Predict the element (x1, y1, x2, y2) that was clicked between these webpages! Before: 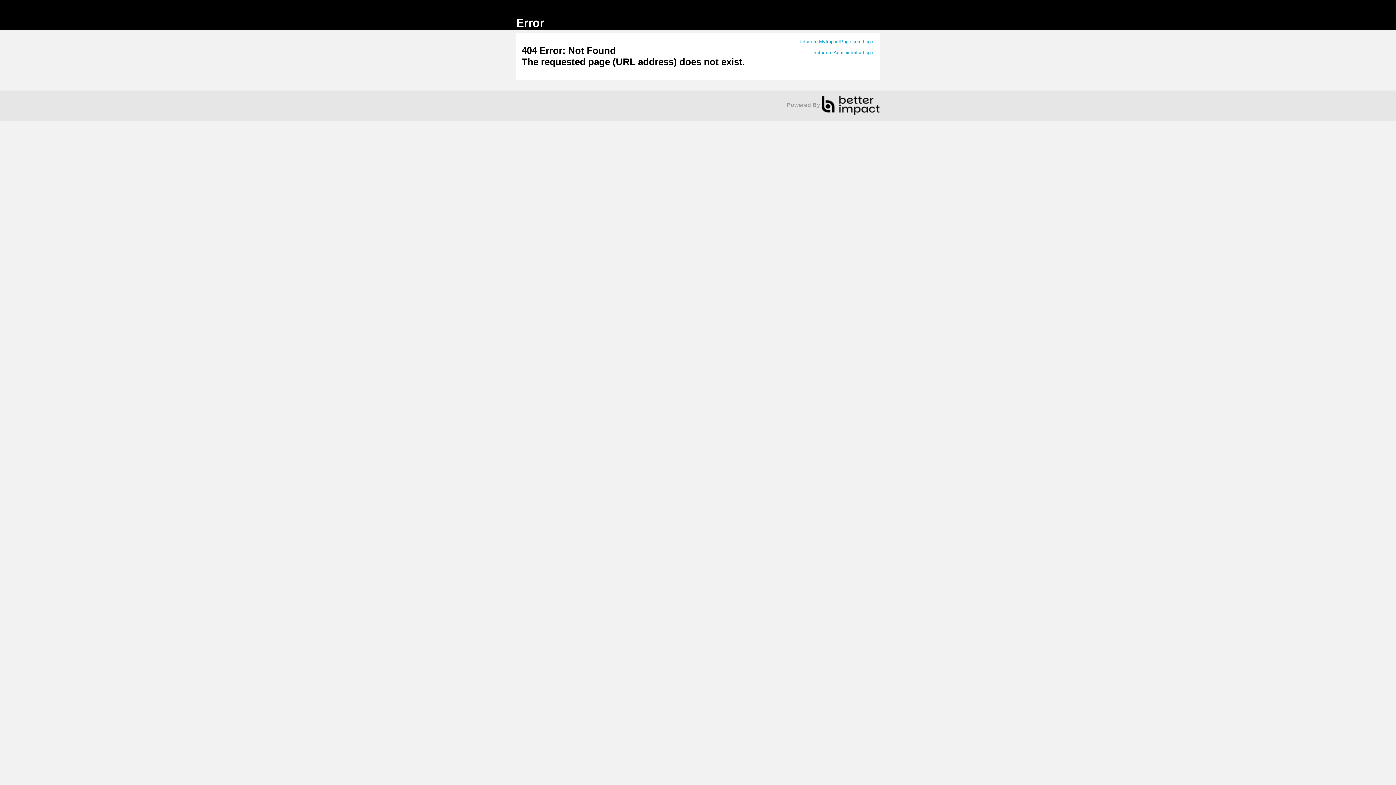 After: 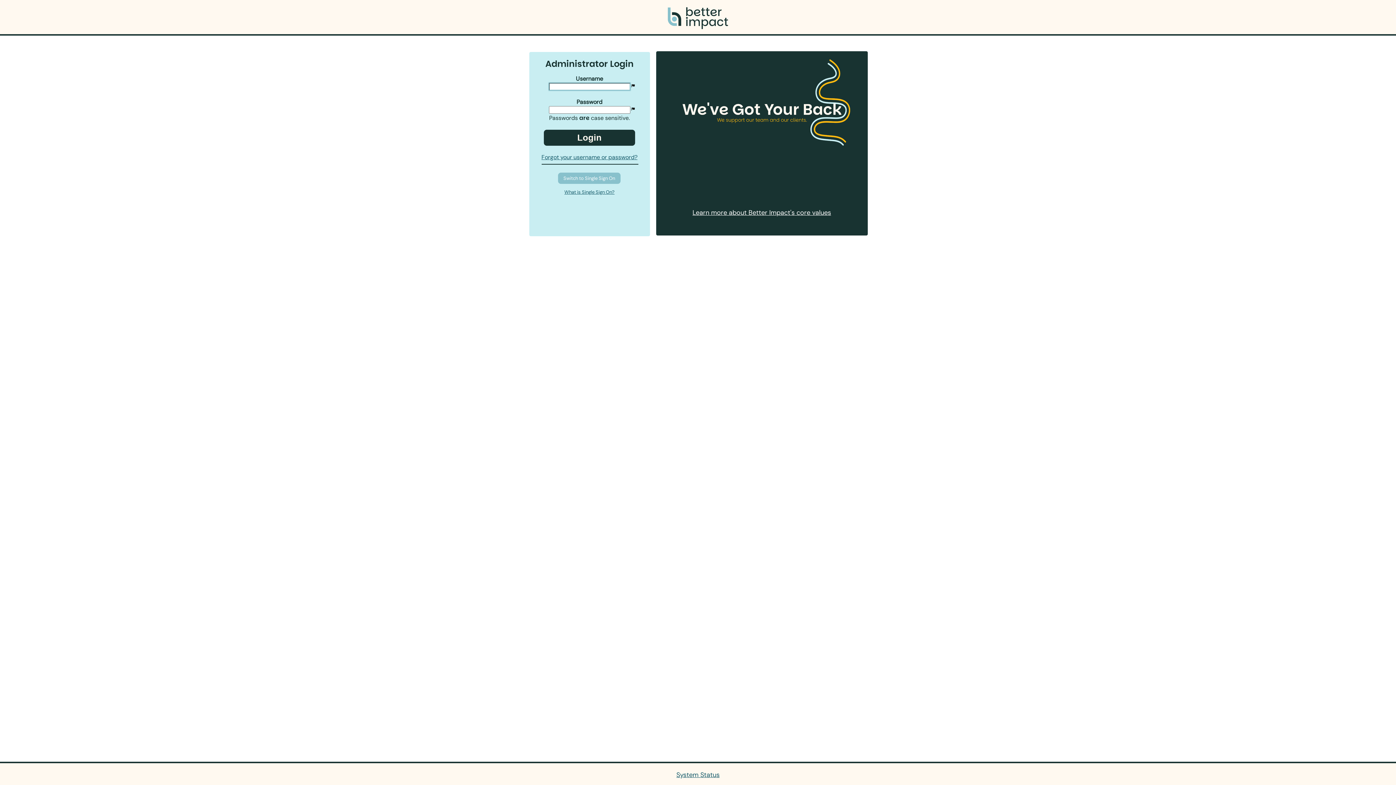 Action: label: Return to Administrator Login bbox: (813, 49, 874, 55)